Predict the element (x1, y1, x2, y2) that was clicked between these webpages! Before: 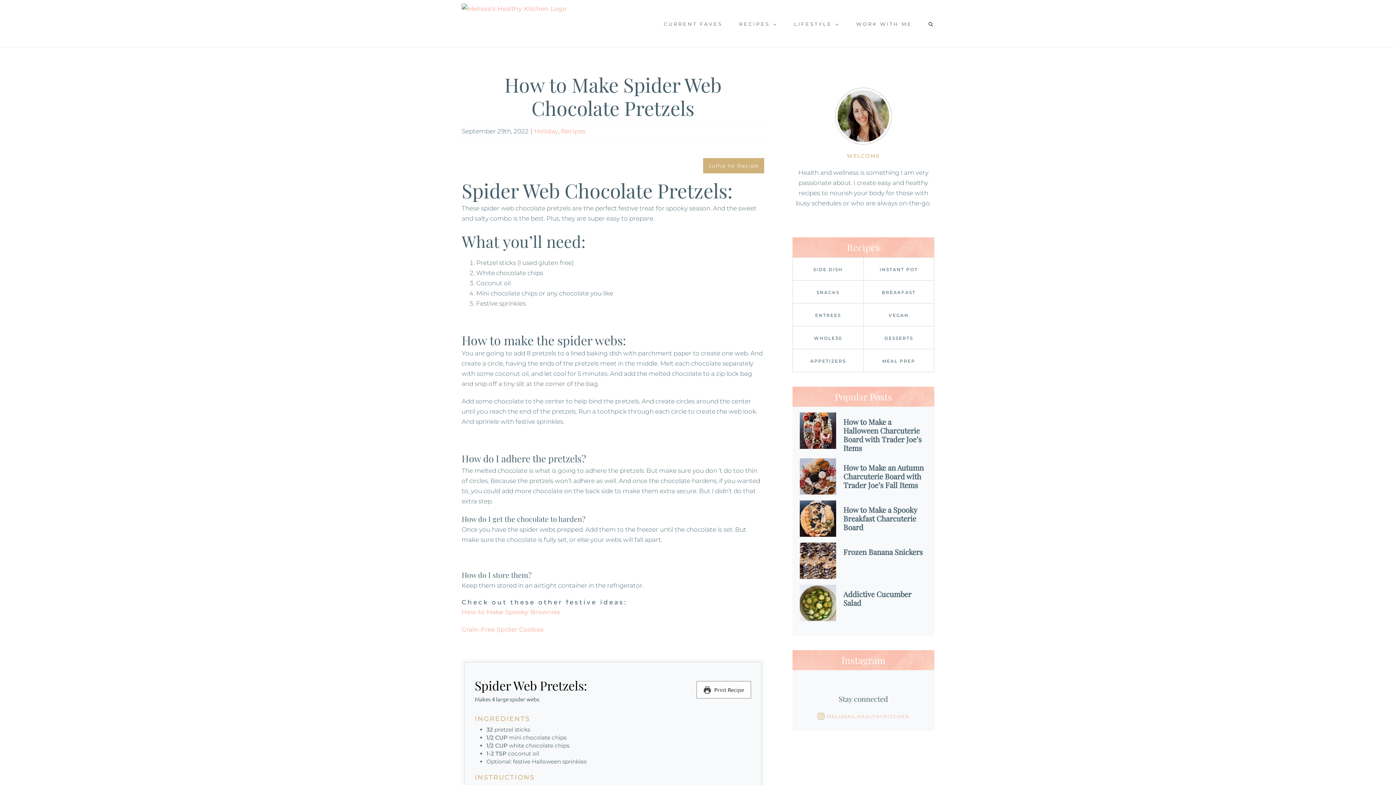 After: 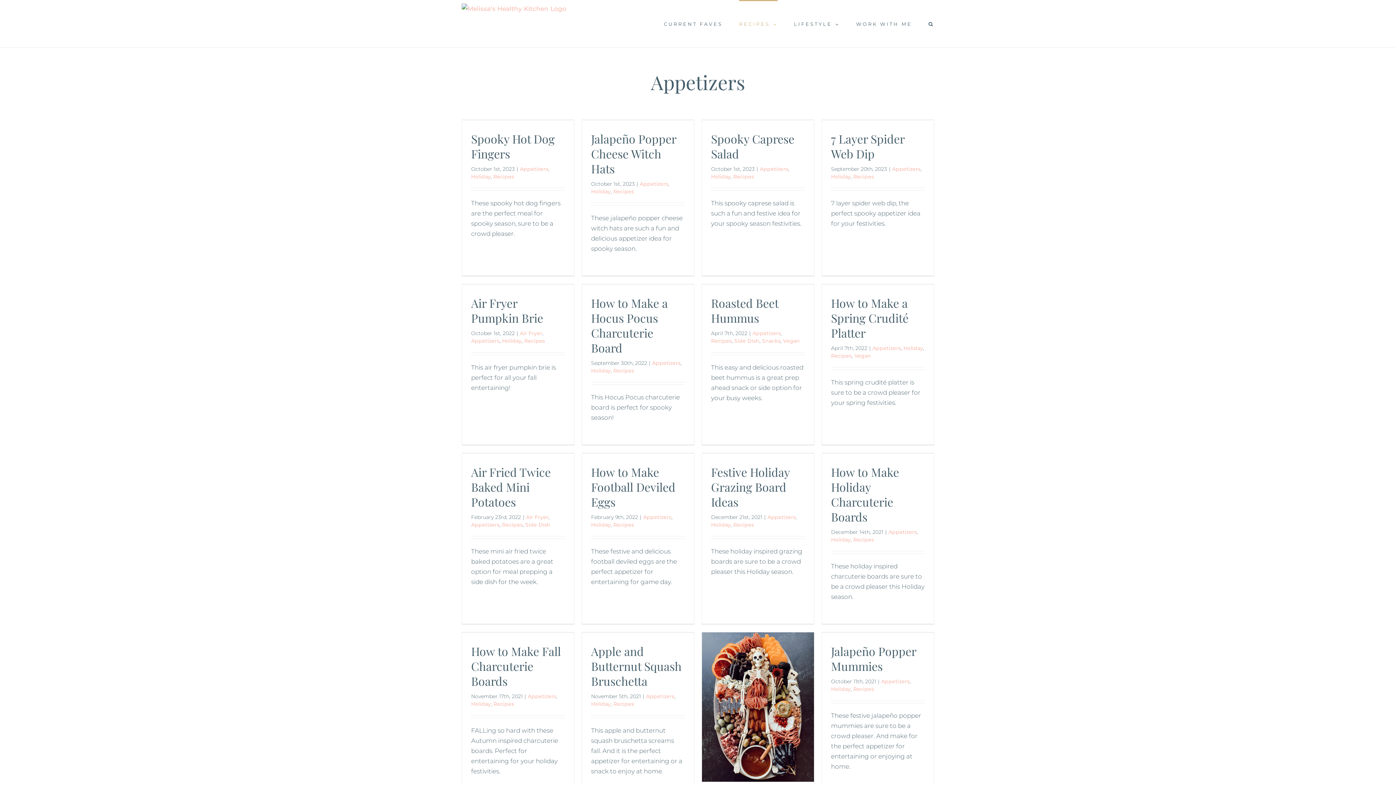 Action: label: APPETIZERS bbox: (810, 358, 846, 363)